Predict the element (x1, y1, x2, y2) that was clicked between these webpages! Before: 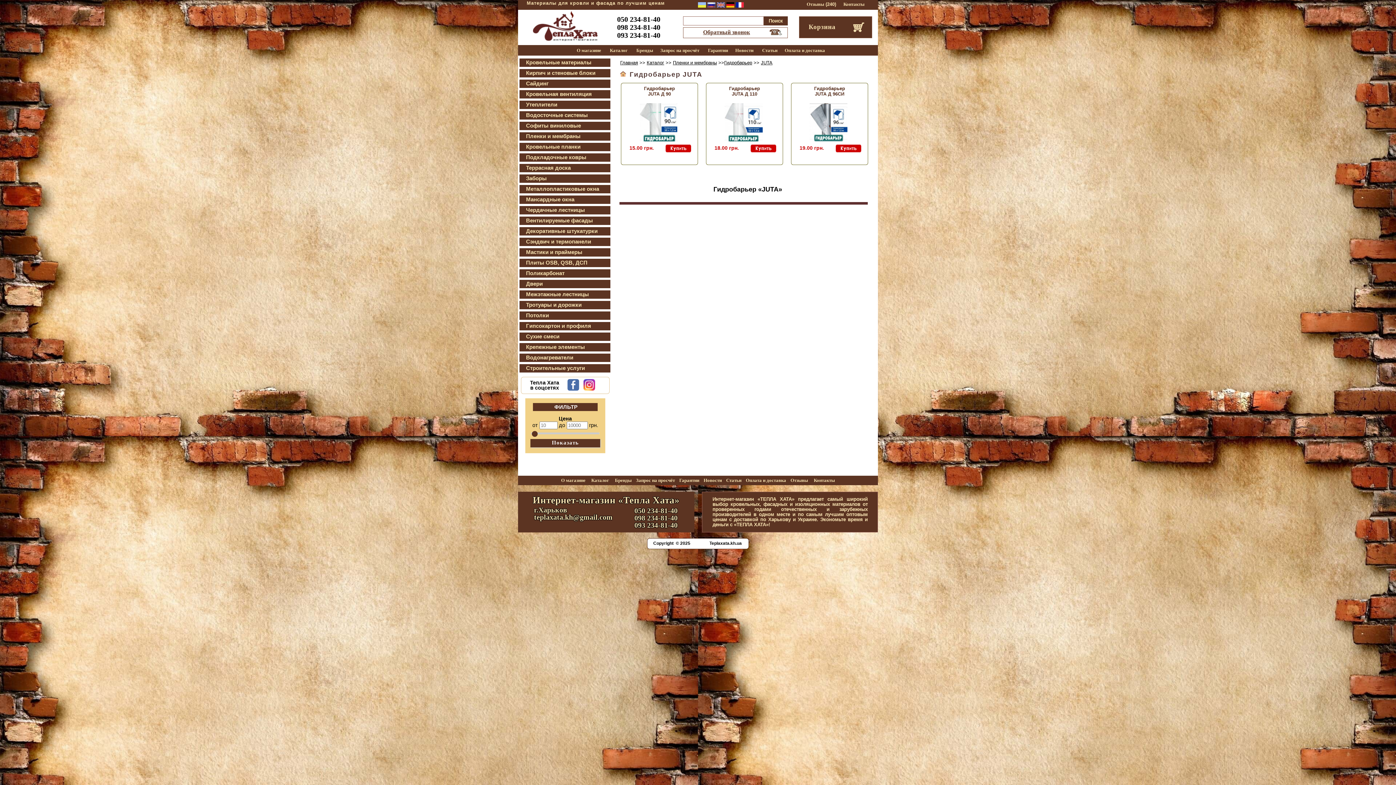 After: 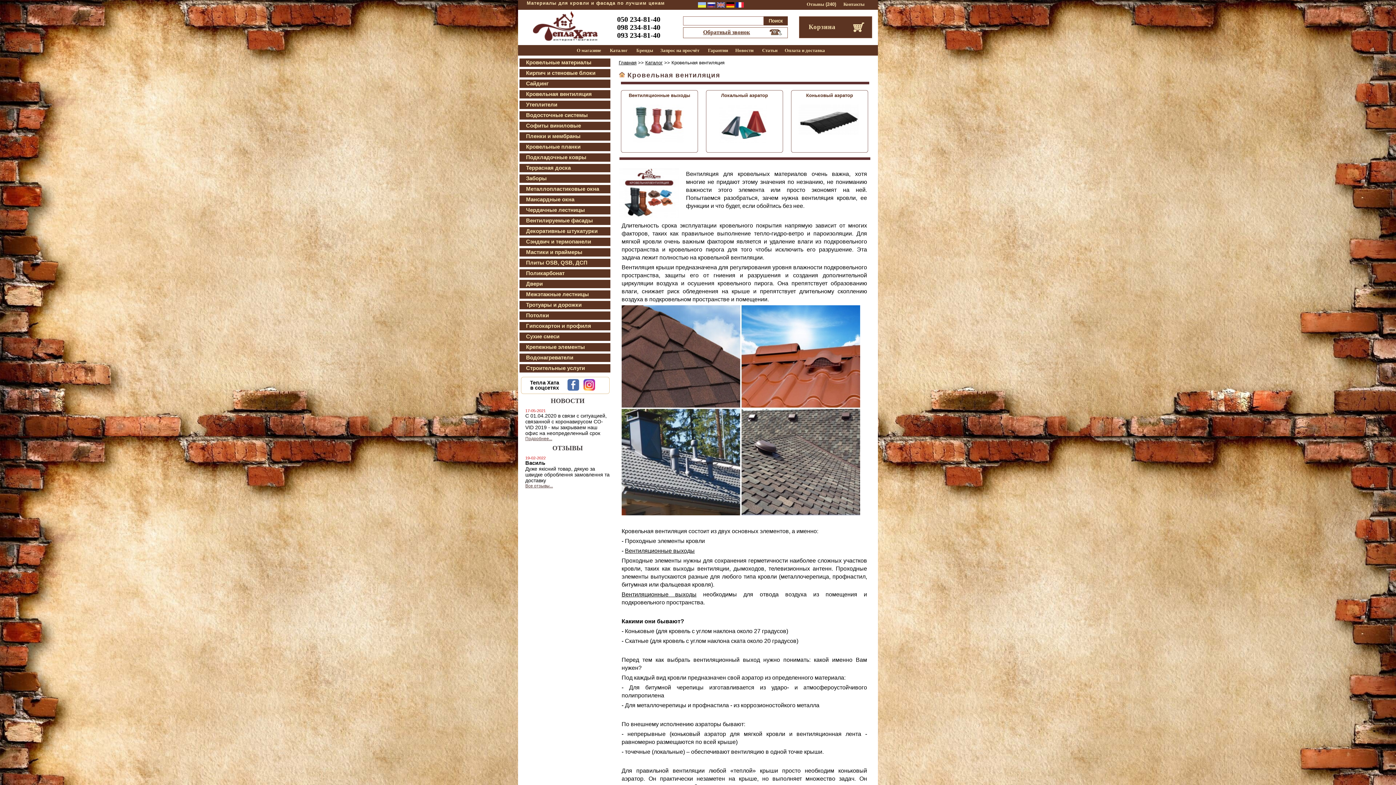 Action: bbox: (526, 90, 592, 97) label: Кровельная вентиляция